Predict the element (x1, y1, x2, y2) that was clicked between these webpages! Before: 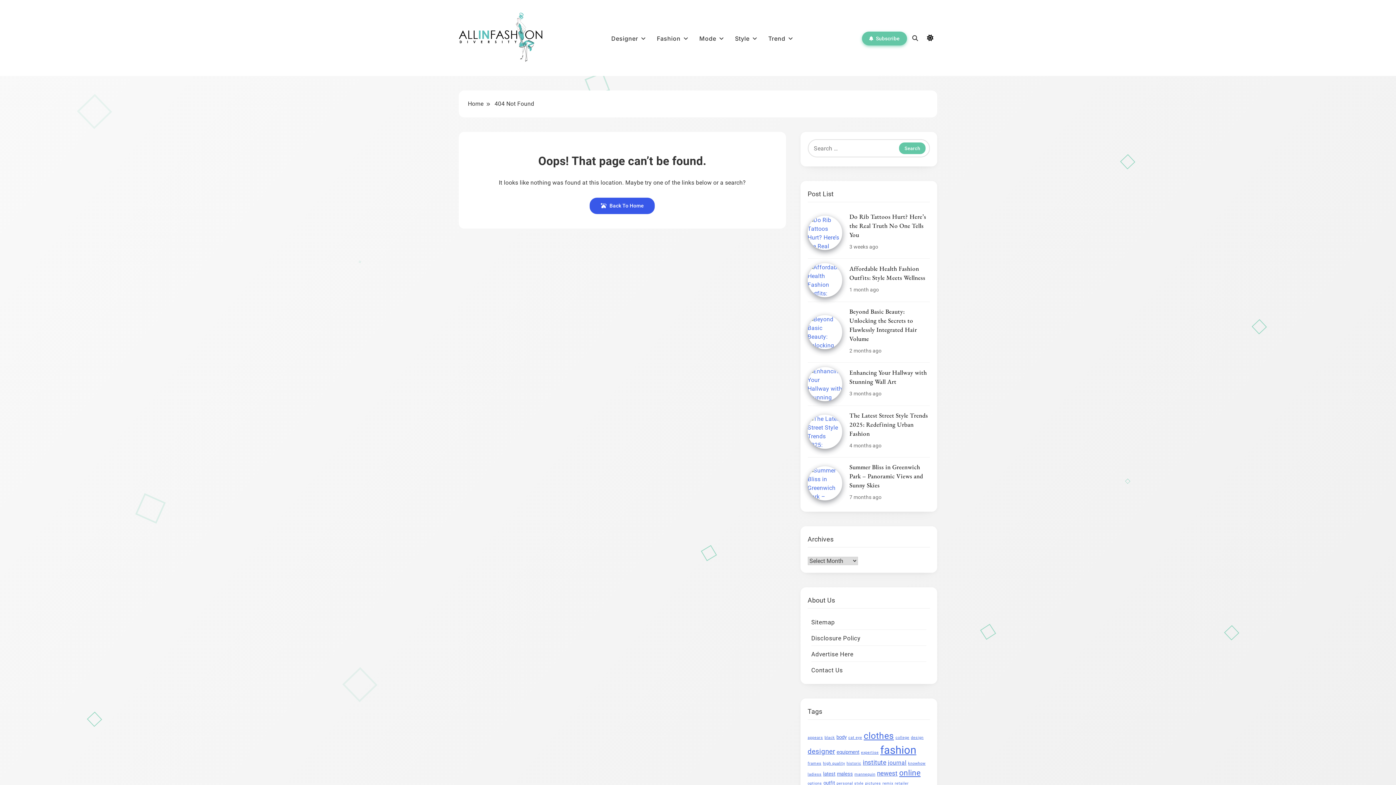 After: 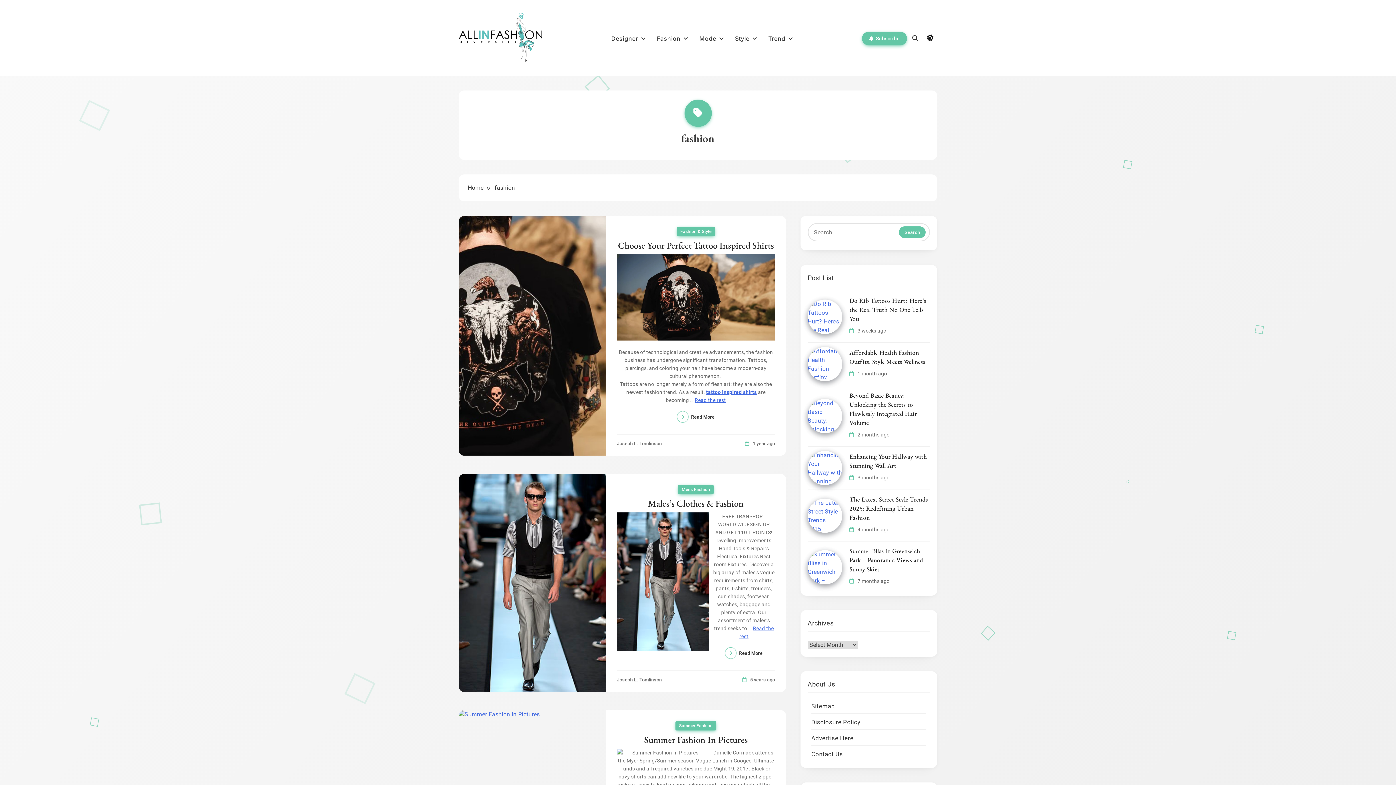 Action: bbox: (880, 744, 916, 756) label: fashion (20 items)